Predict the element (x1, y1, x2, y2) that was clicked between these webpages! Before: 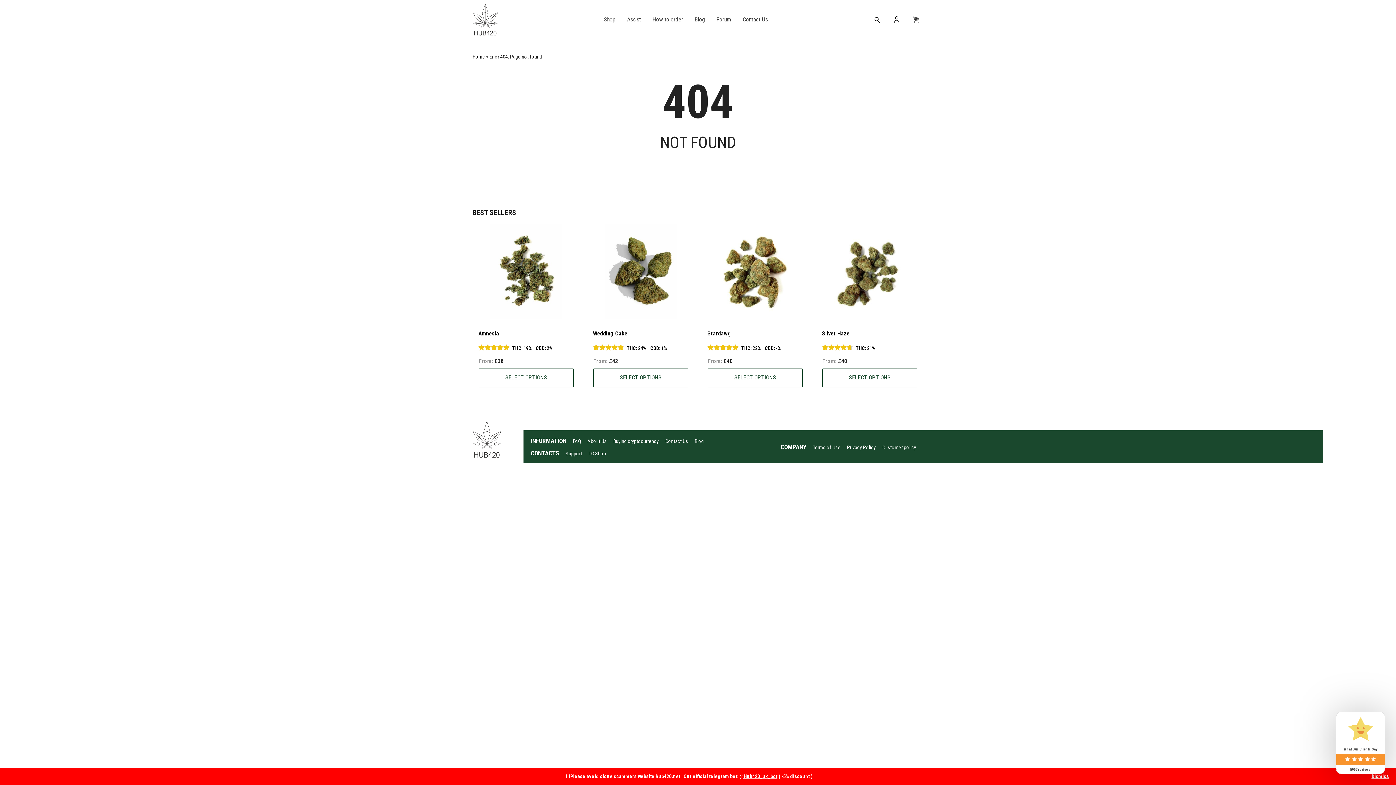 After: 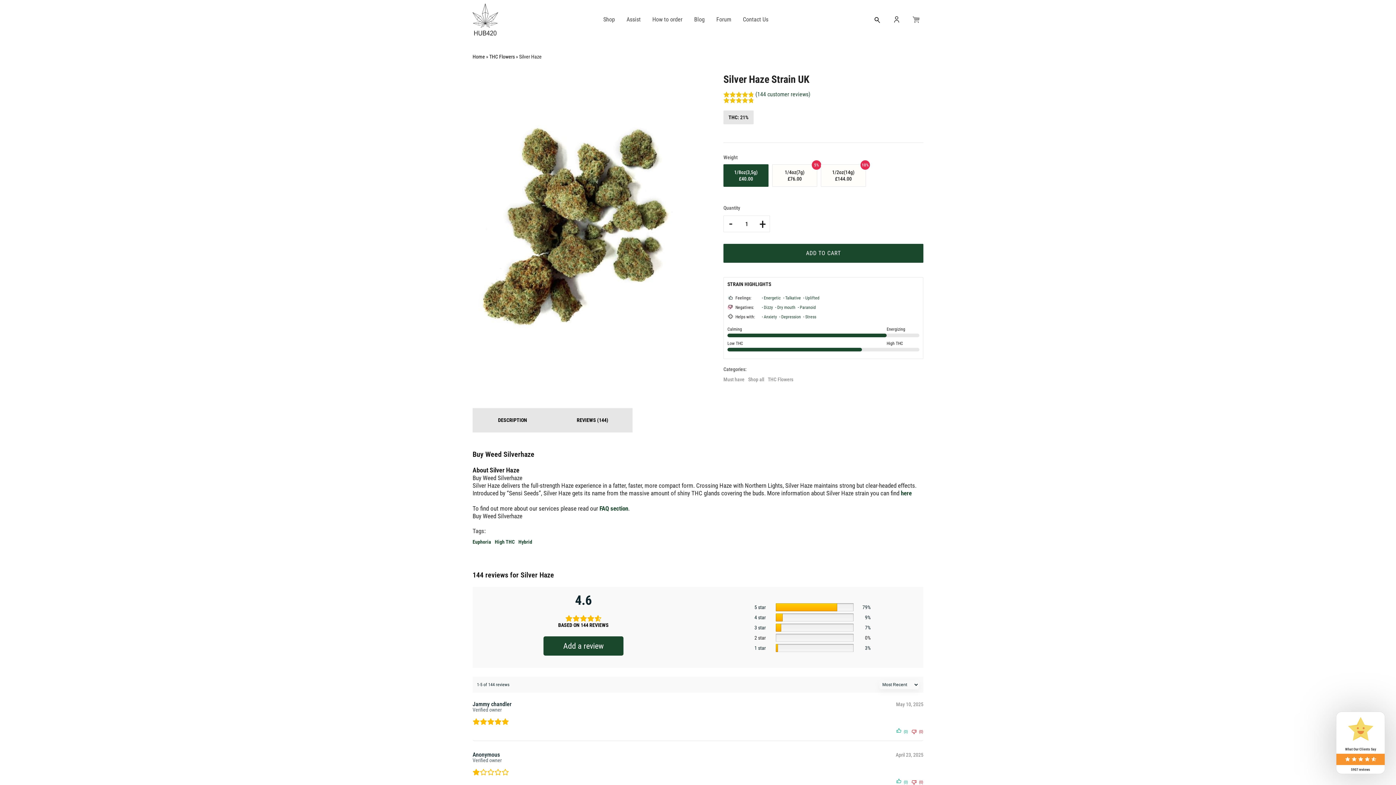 Action: label: Silver Haze

THC: 21% bbox: (822, 223, 917, 352)